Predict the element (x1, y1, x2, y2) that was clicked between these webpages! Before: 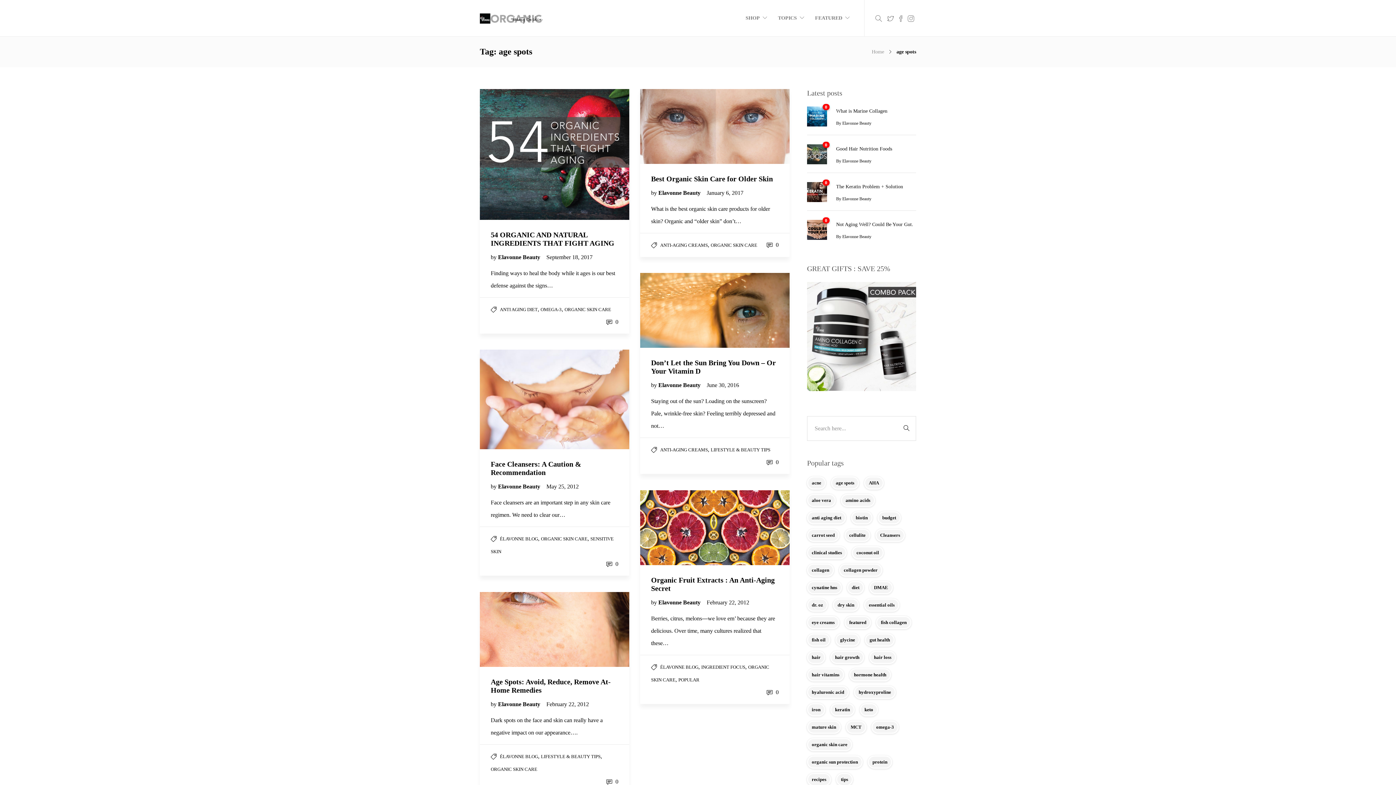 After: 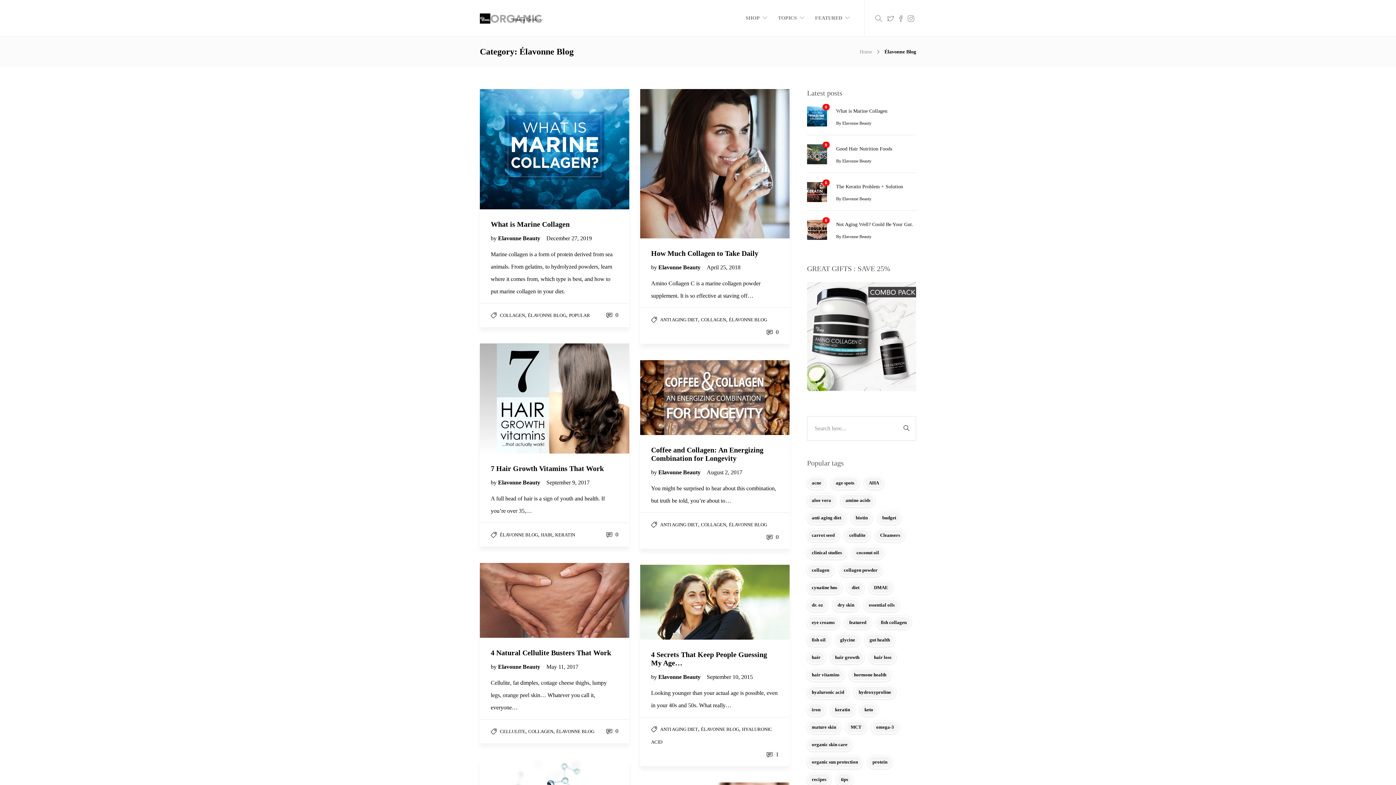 Action: label: ÉLAVONNE BLOG bbox: (500, 754, 538, 759)